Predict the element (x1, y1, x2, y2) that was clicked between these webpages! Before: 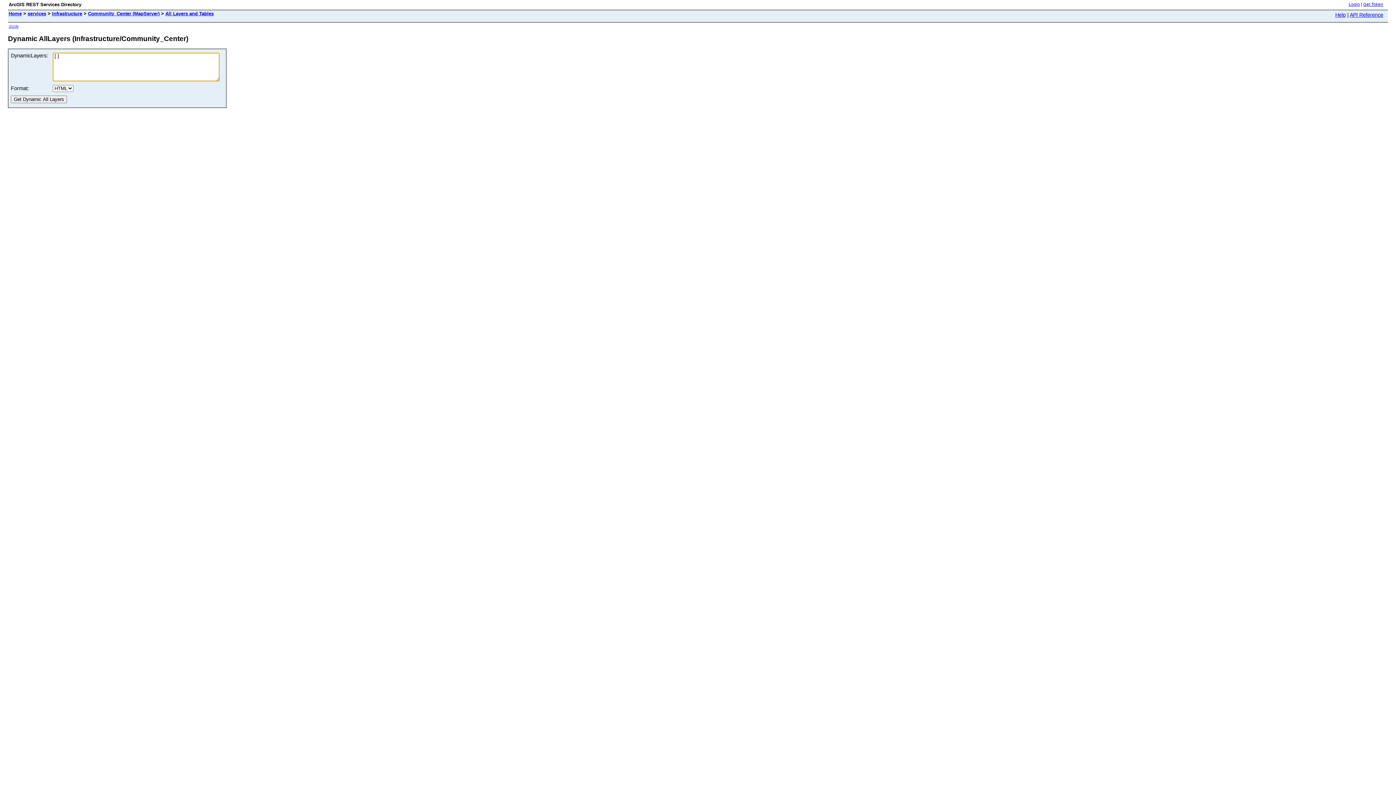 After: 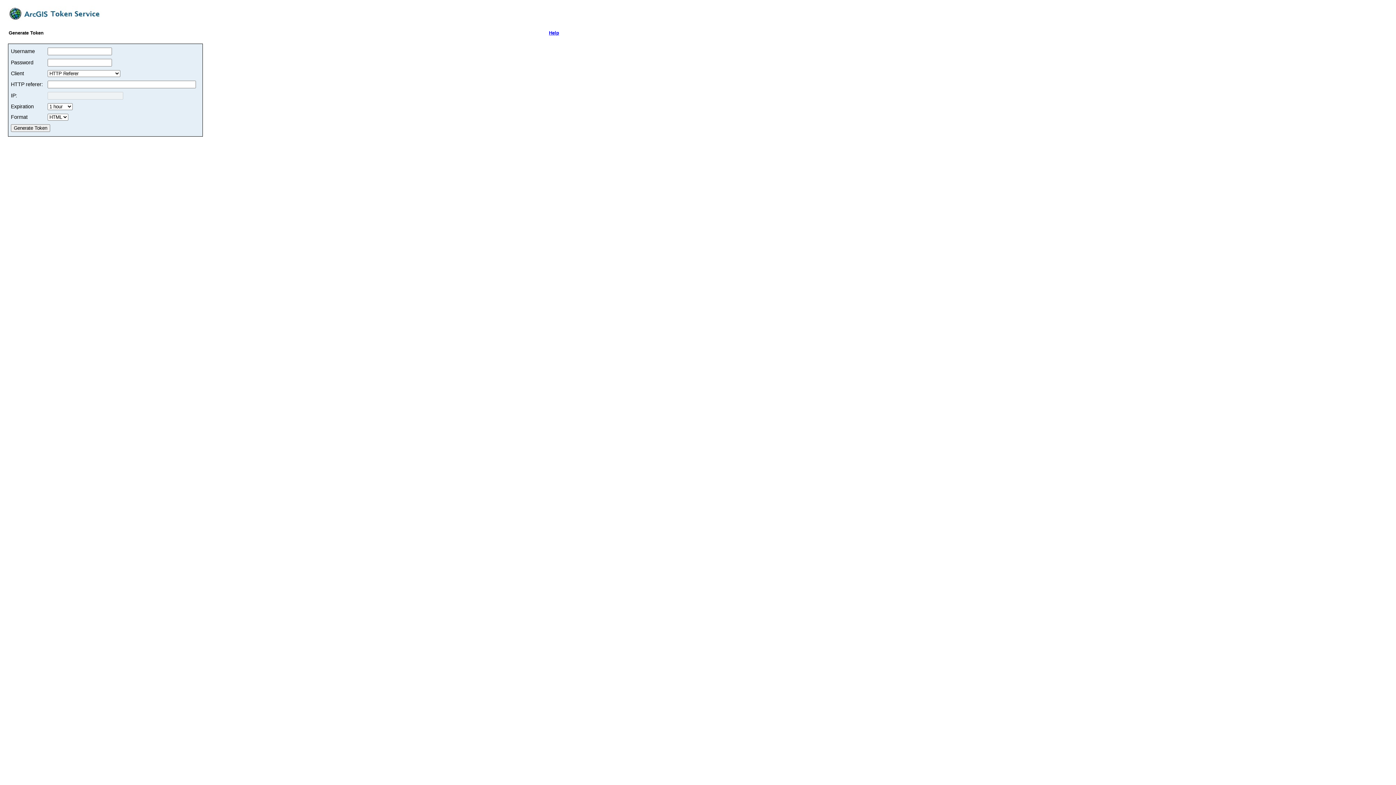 Action: bbox: (1363, 2, 1383, 6) label: Get Token